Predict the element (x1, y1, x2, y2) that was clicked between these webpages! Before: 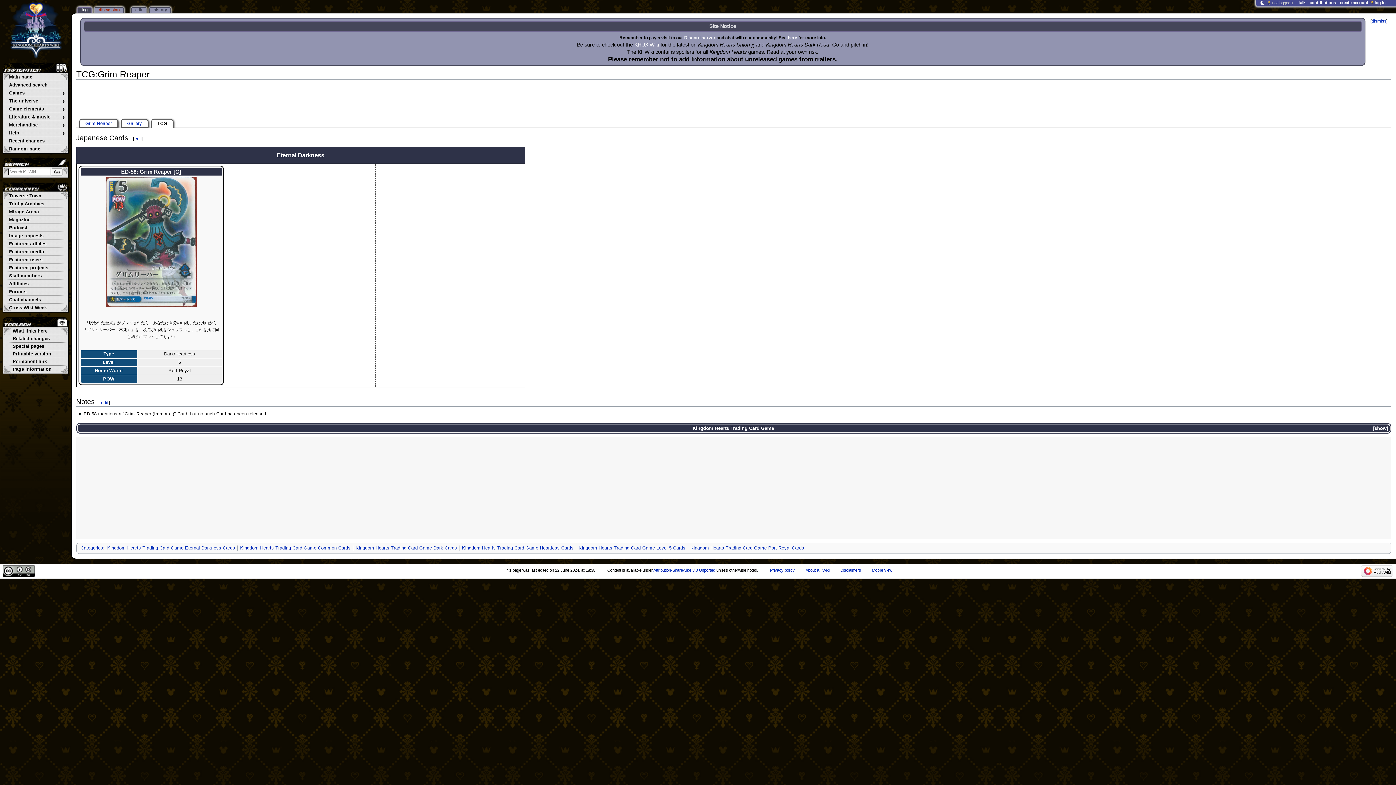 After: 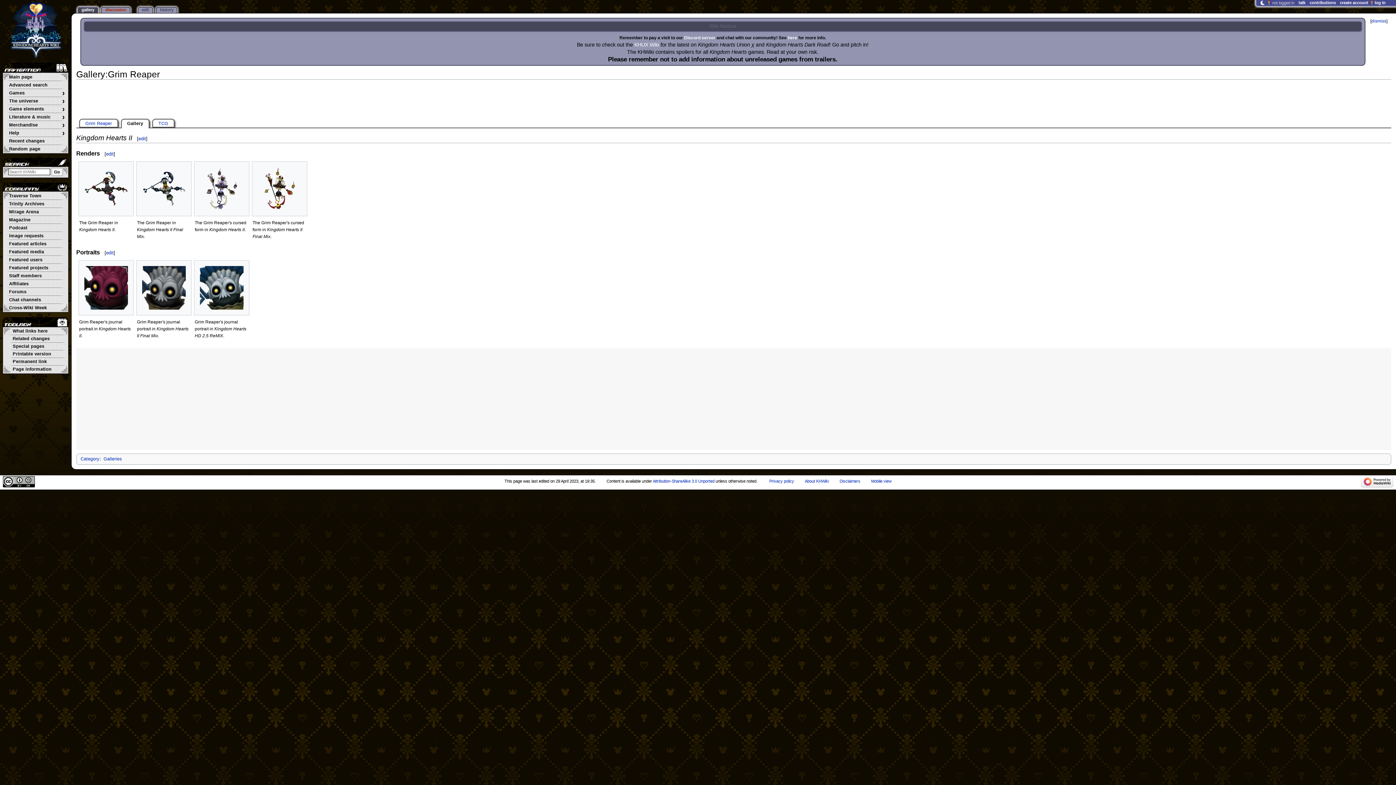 Action: label: Gallery bbox: (127, 121, 142, 126)